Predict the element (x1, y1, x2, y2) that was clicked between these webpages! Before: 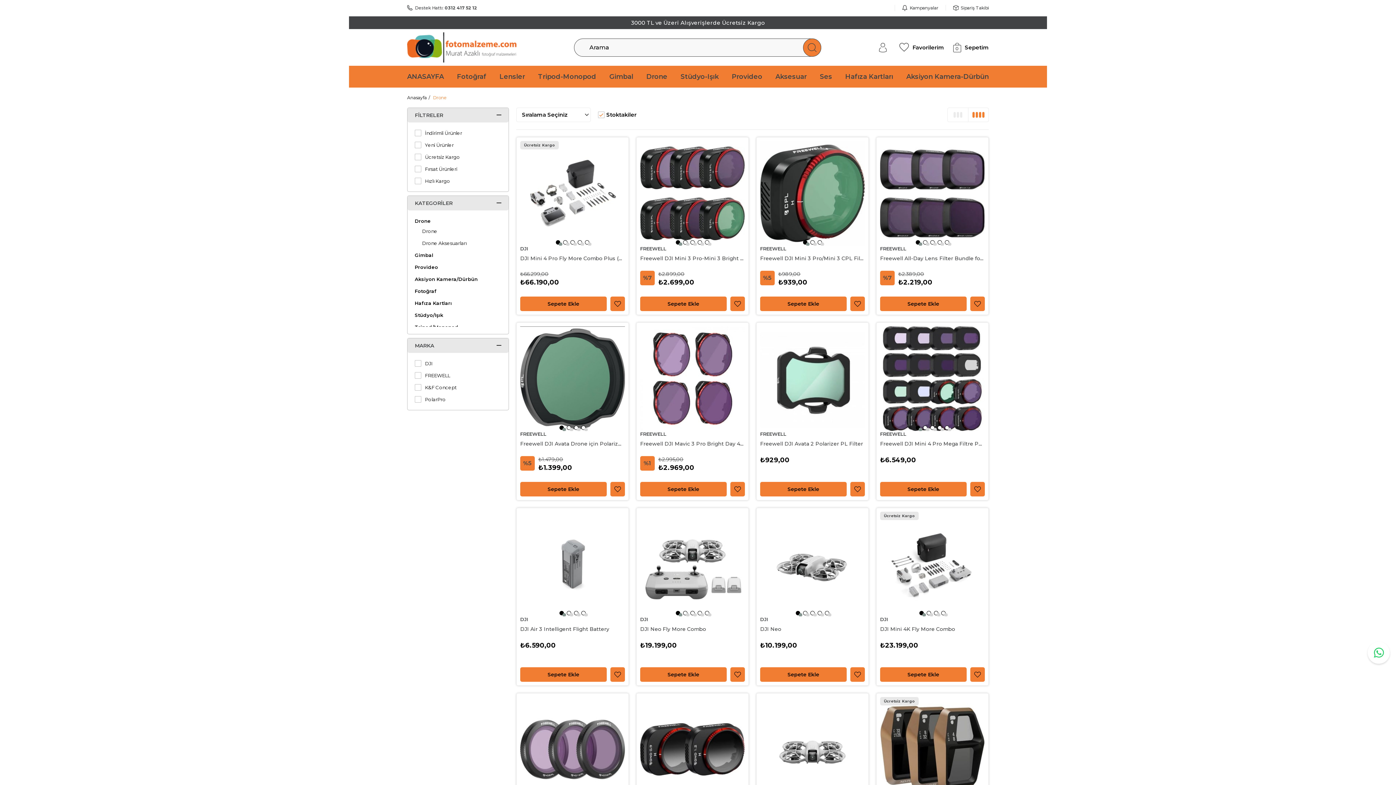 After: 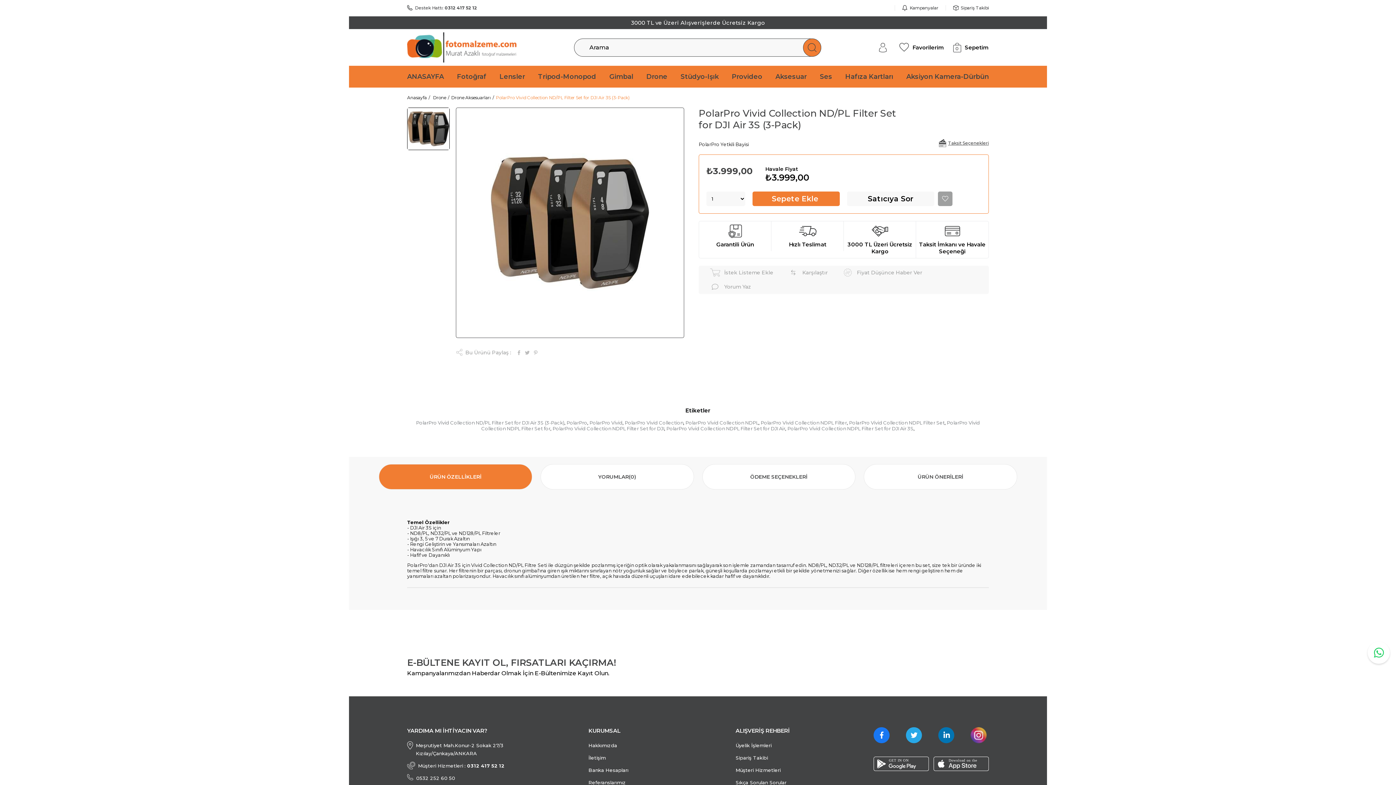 Action: bbox: (880, 697, 985, 802)